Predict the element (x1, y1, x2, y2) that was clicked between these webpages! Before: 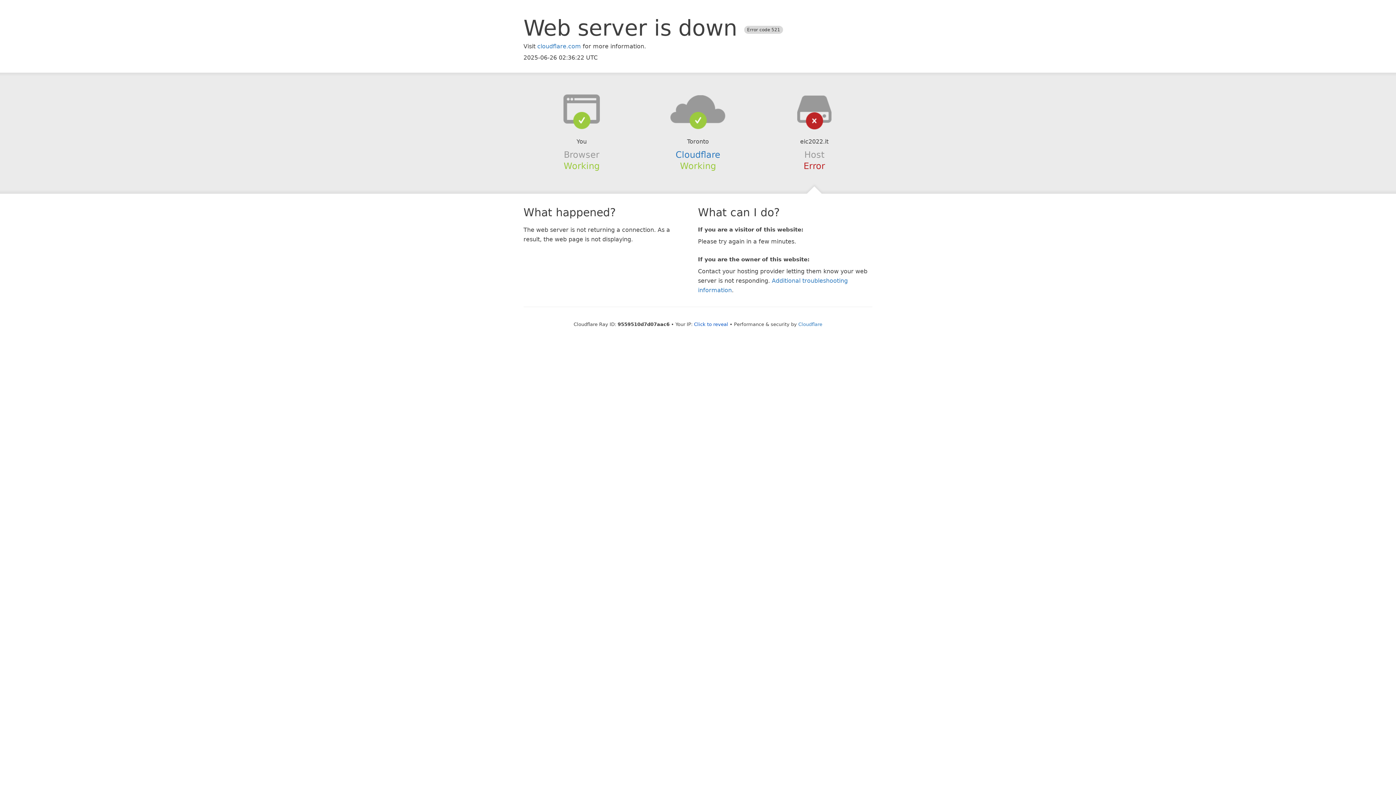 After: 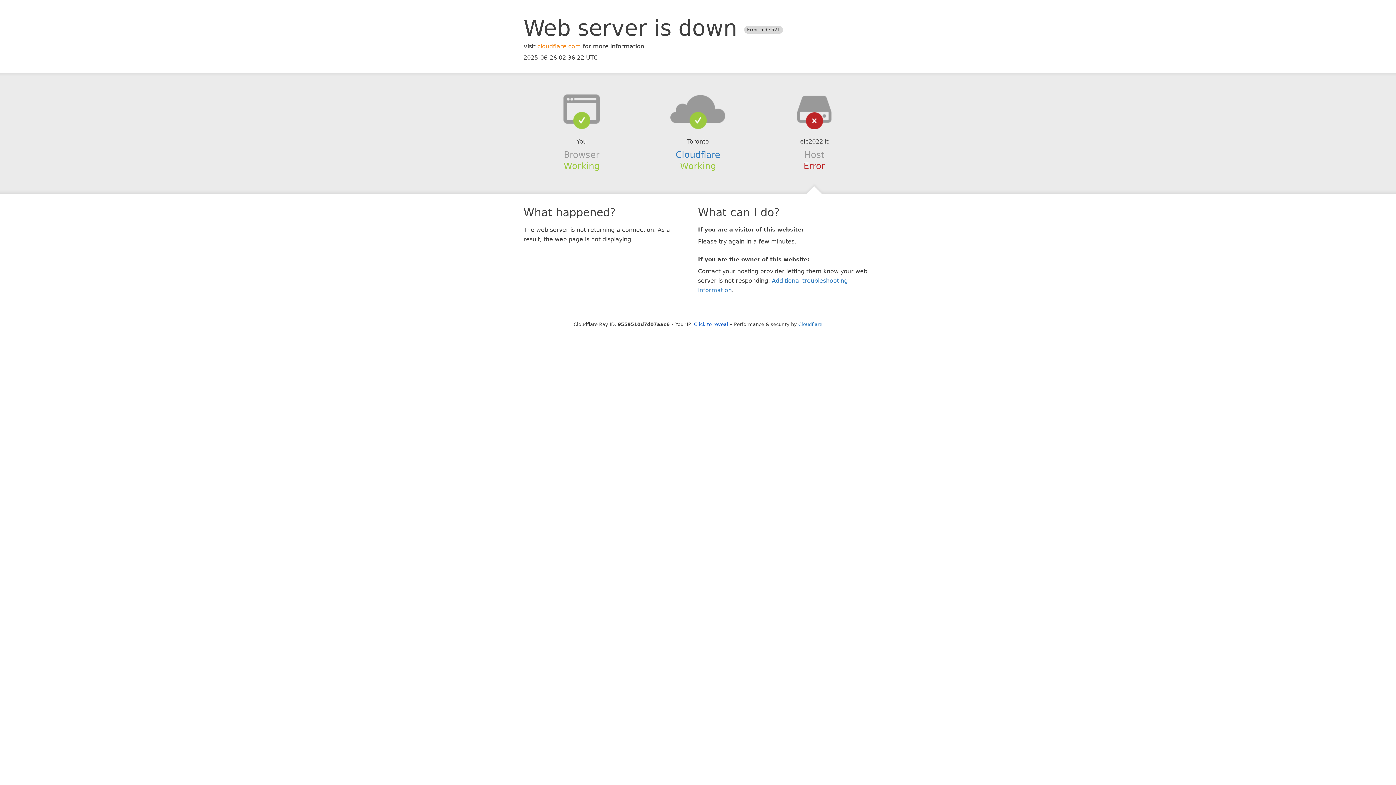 Action: bbox: (537, 42, 581, 49) label: cloudflare.com